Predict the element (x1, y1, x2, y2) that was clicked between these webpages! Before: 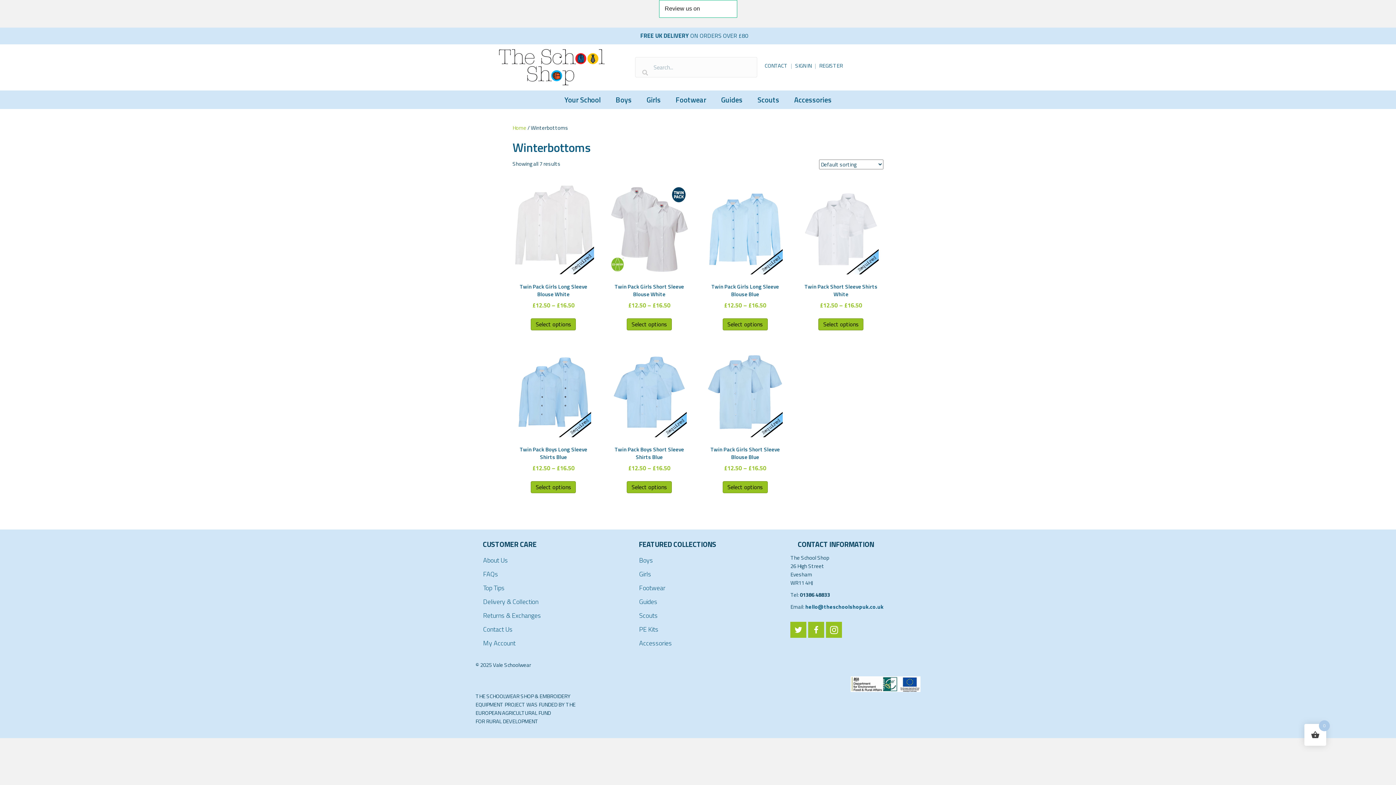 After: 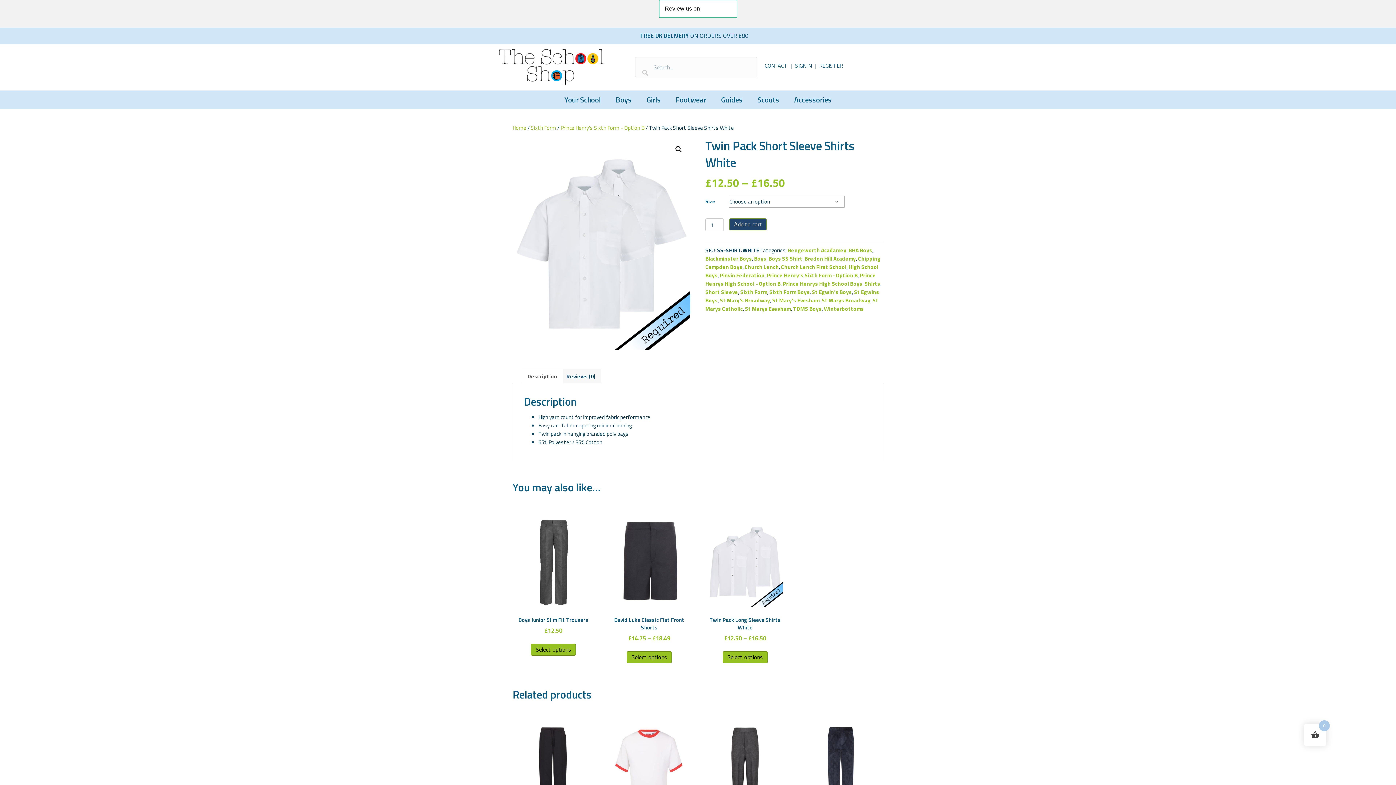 Action: bbox: (800, 183, 882, 309) label: Twin Pack Short Sleeve Shirts White
£12.50 – £16.50